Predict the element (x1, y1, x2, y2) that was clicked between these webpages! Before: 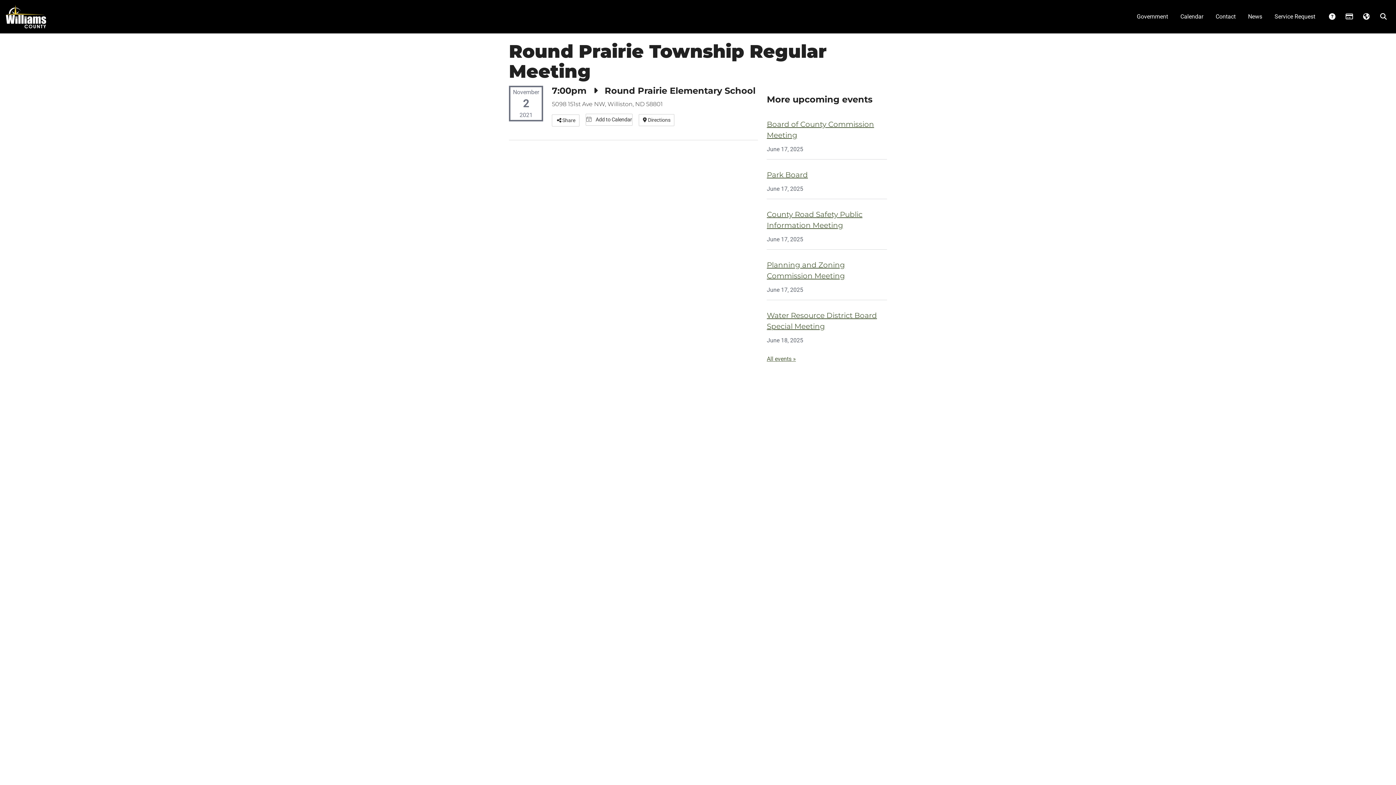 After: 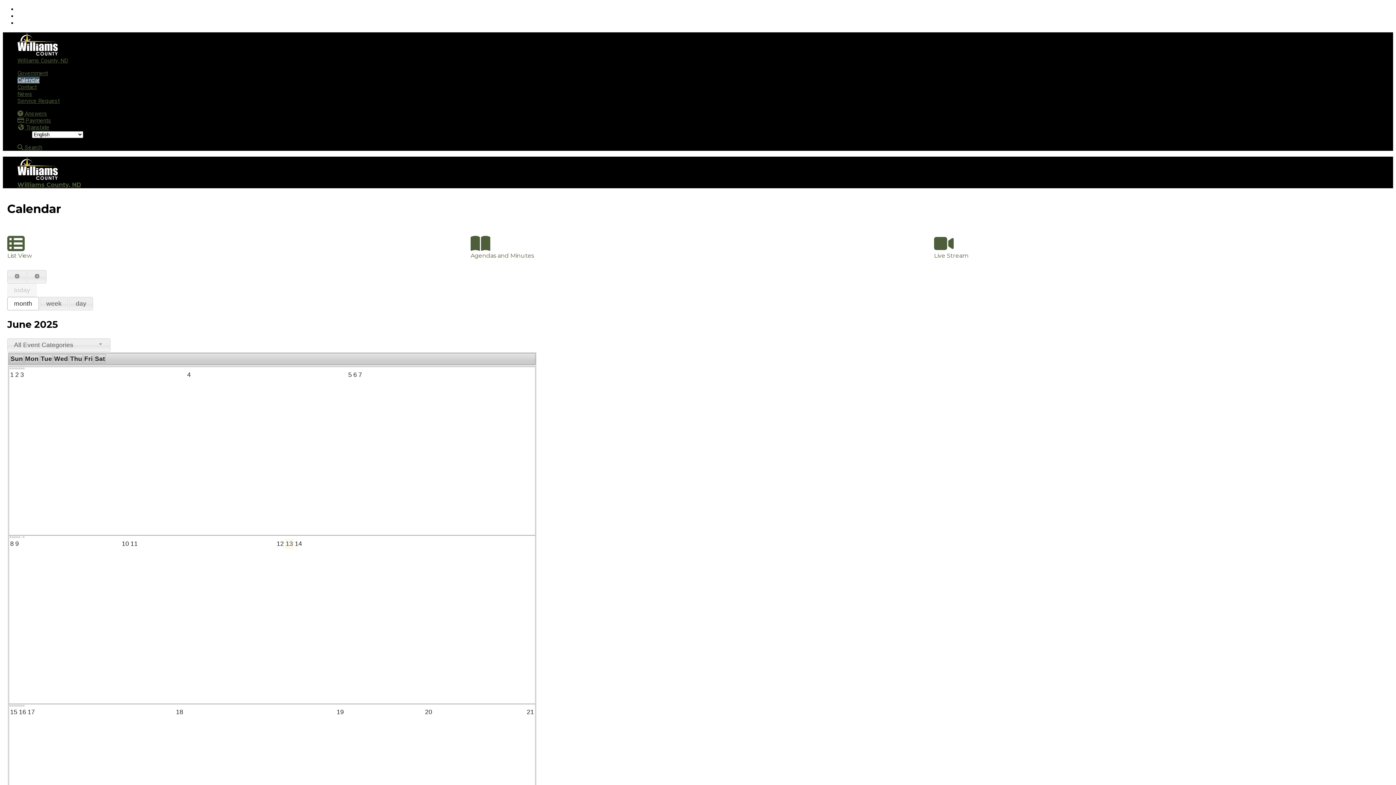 Action: bbox: (1175, 7, 1209, 26) label: Calendar